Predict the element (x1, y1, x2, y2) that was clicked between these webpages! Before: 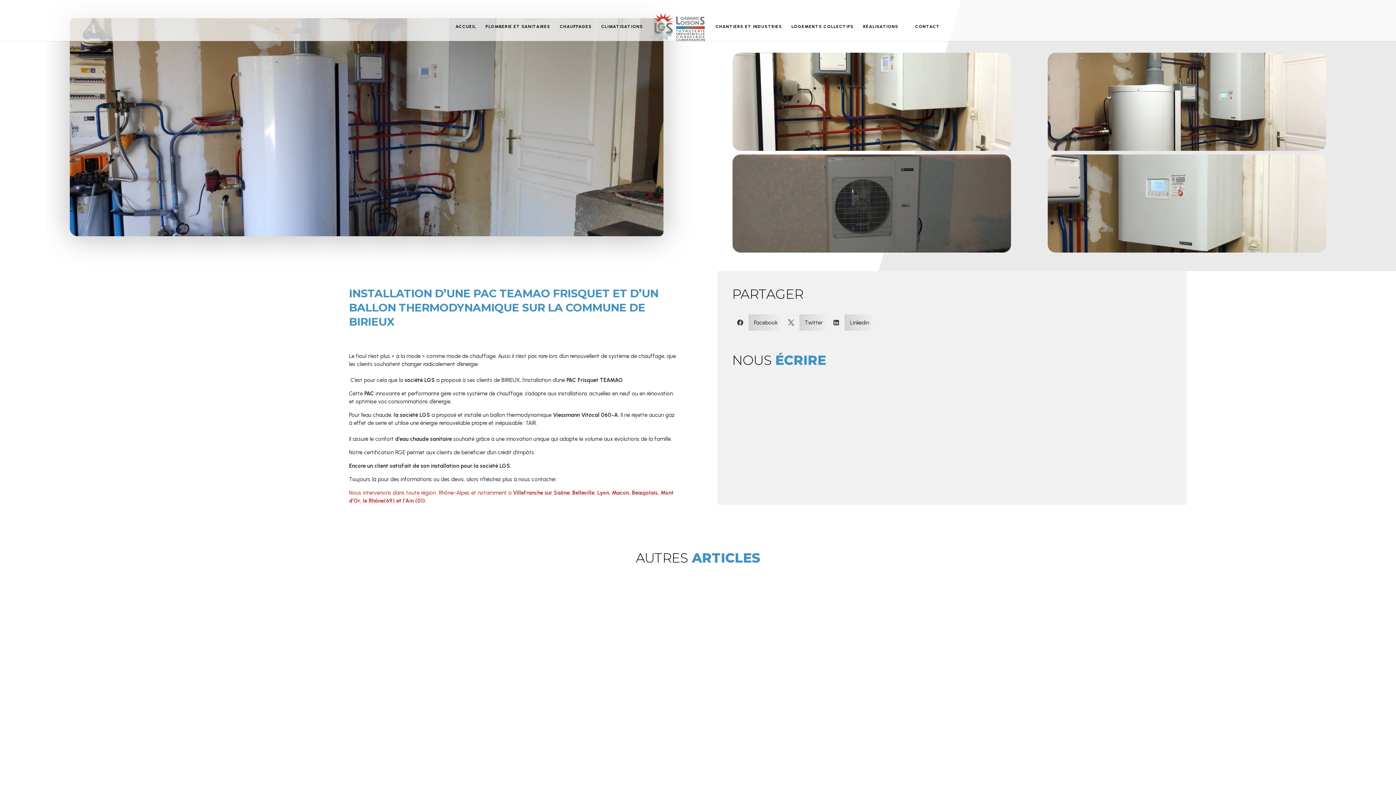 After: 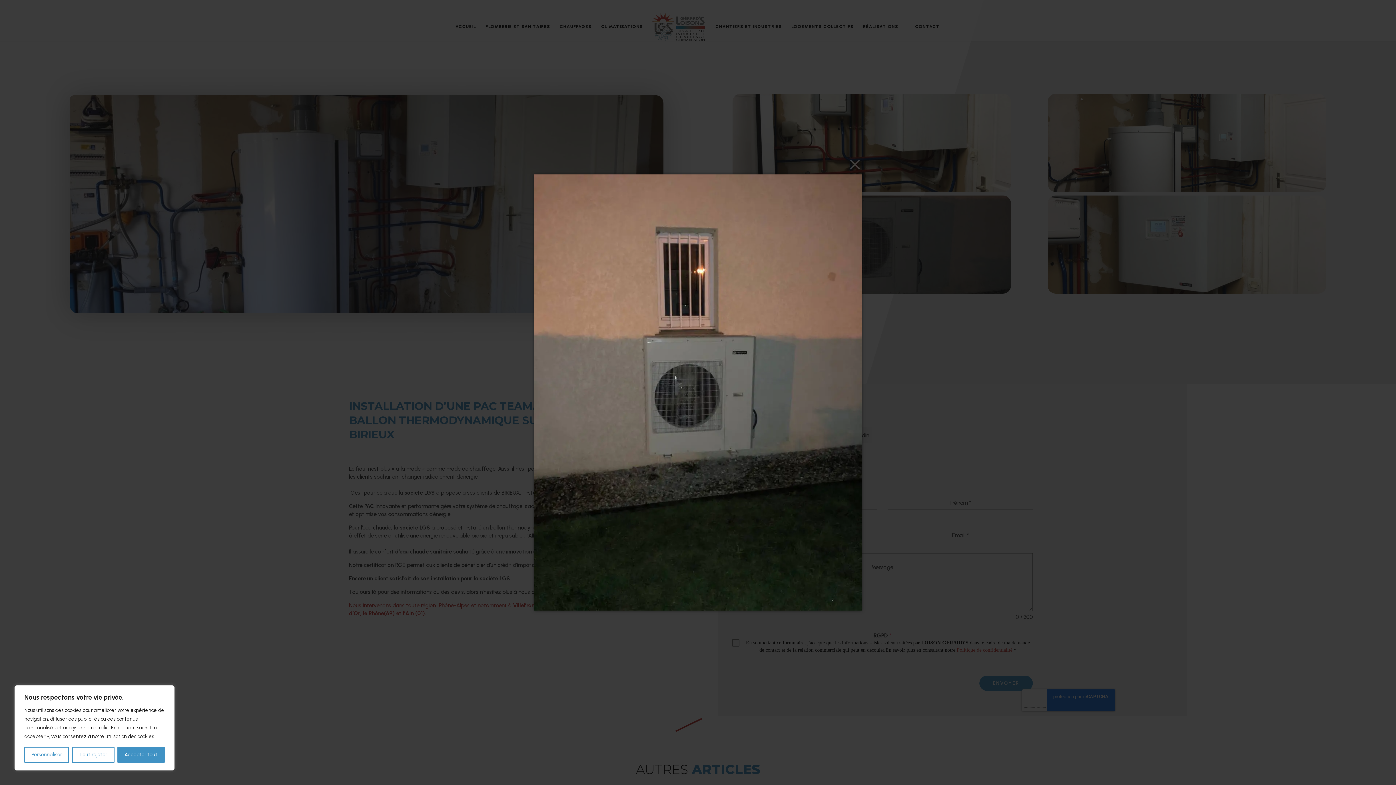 Action: bbox: (732, 247, 1011, 254)